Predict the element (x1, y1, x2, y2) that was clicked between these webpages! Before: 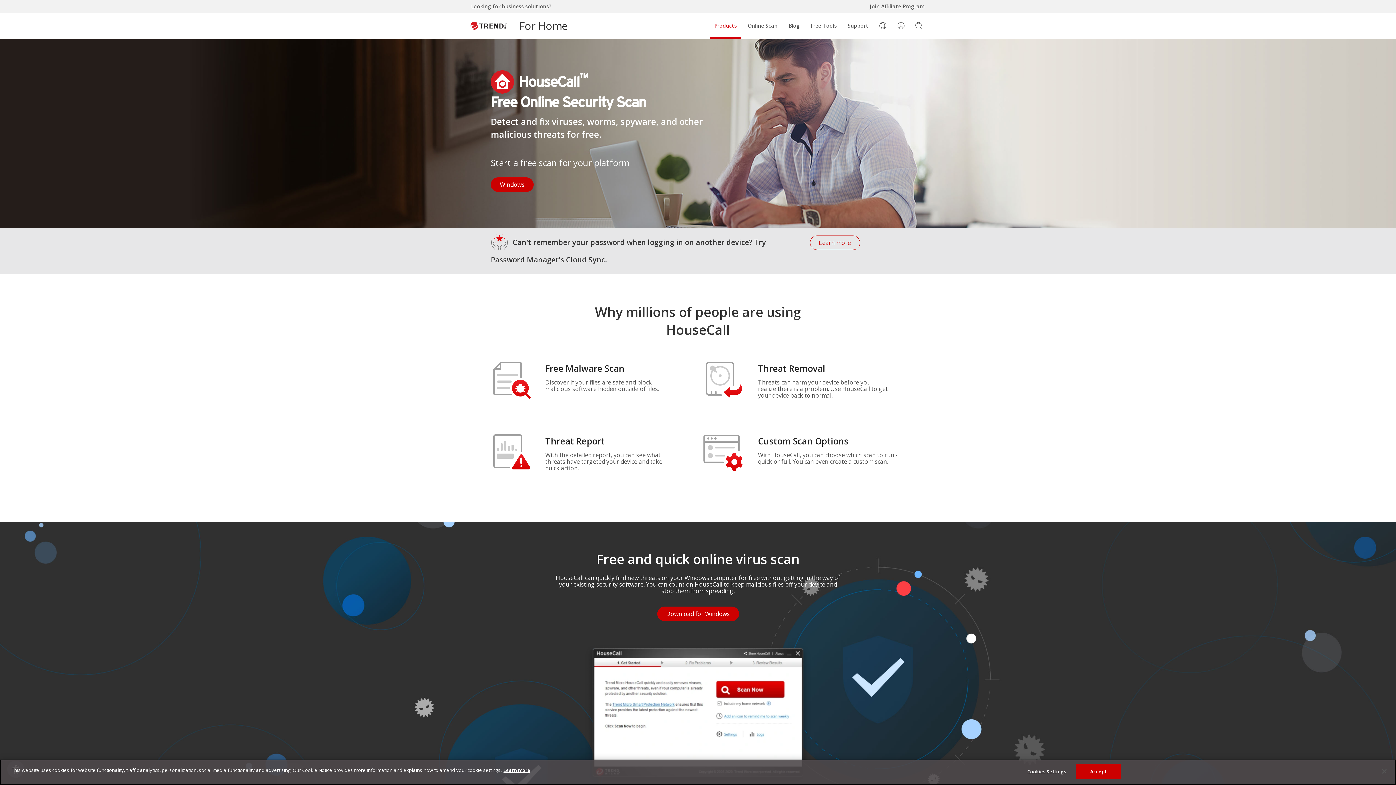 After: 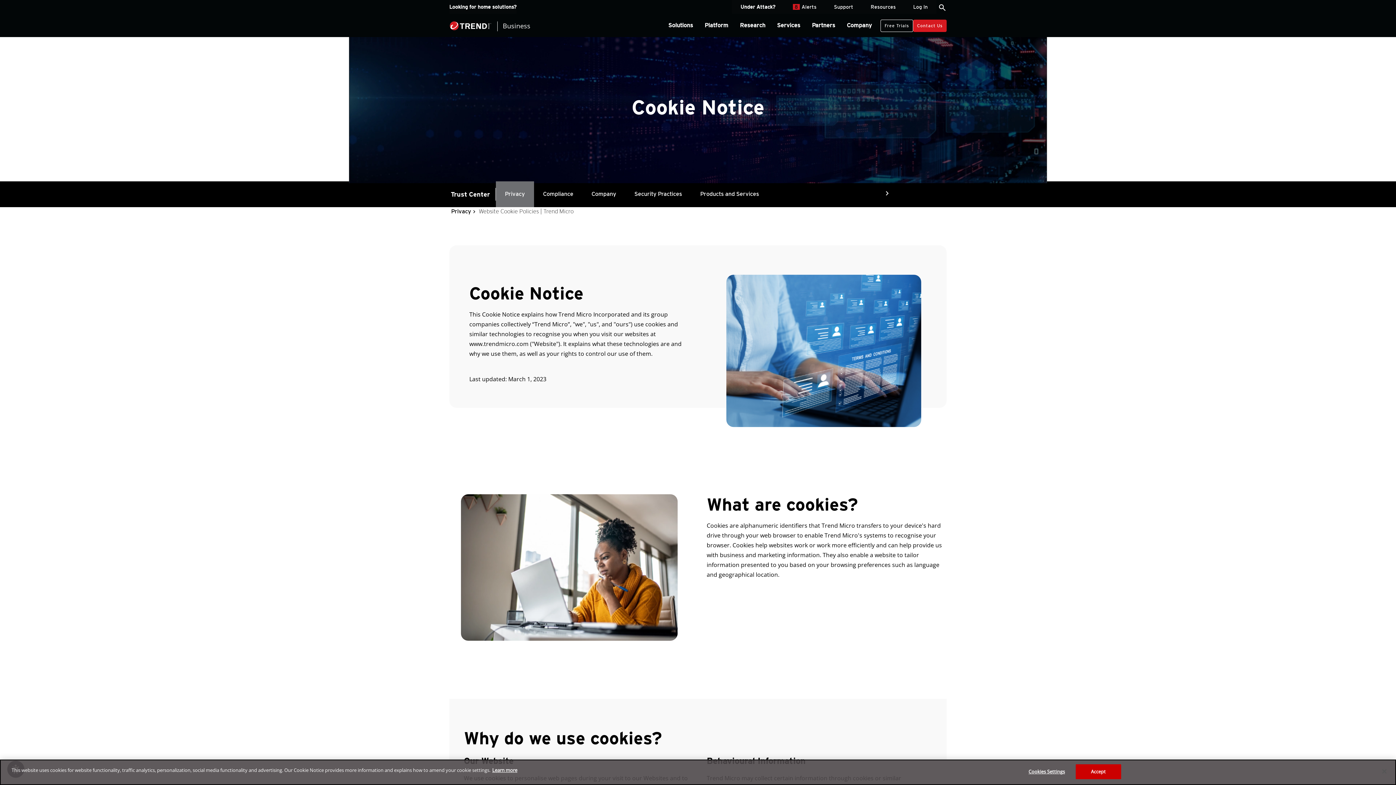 Action: bbox: (503, 767, 530, 773) label: More information about your privacy, opens in a new tab